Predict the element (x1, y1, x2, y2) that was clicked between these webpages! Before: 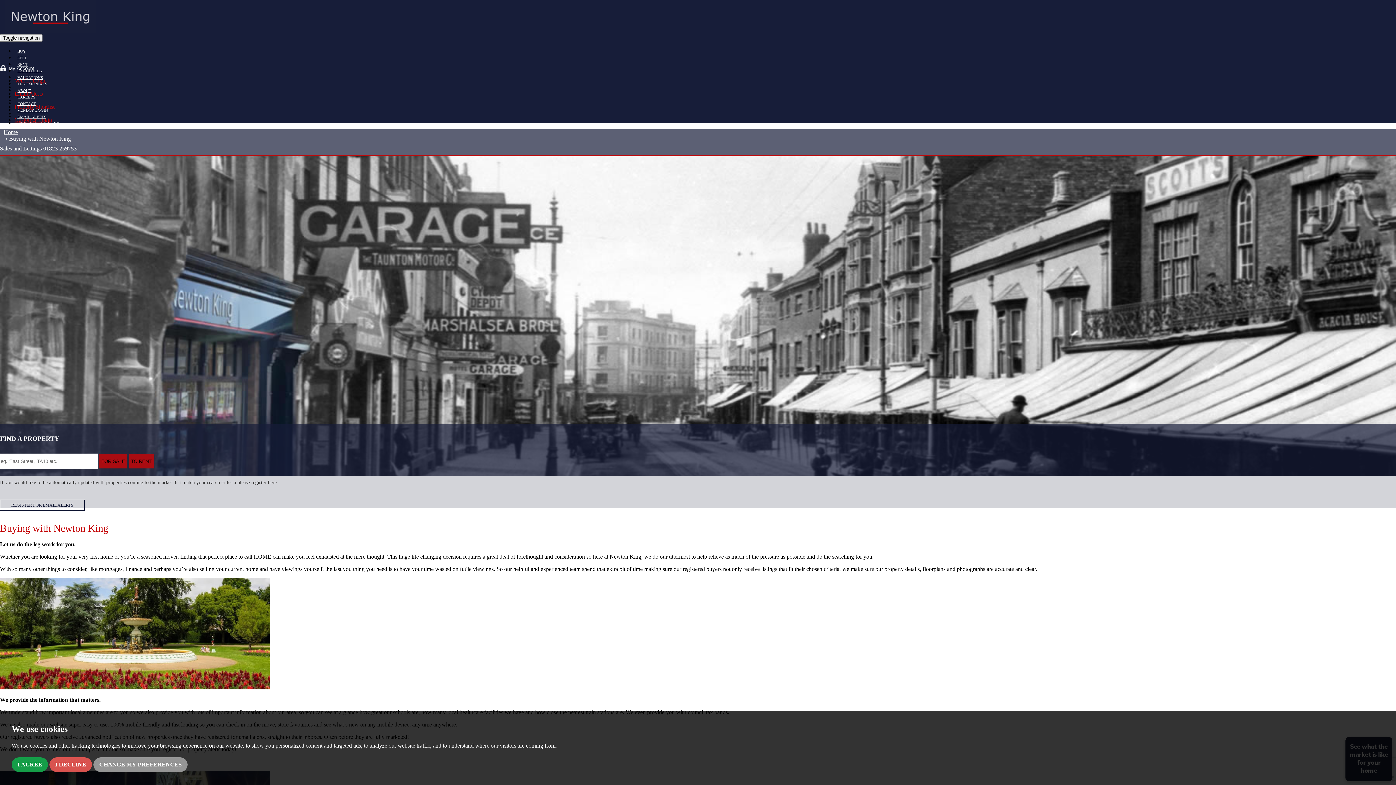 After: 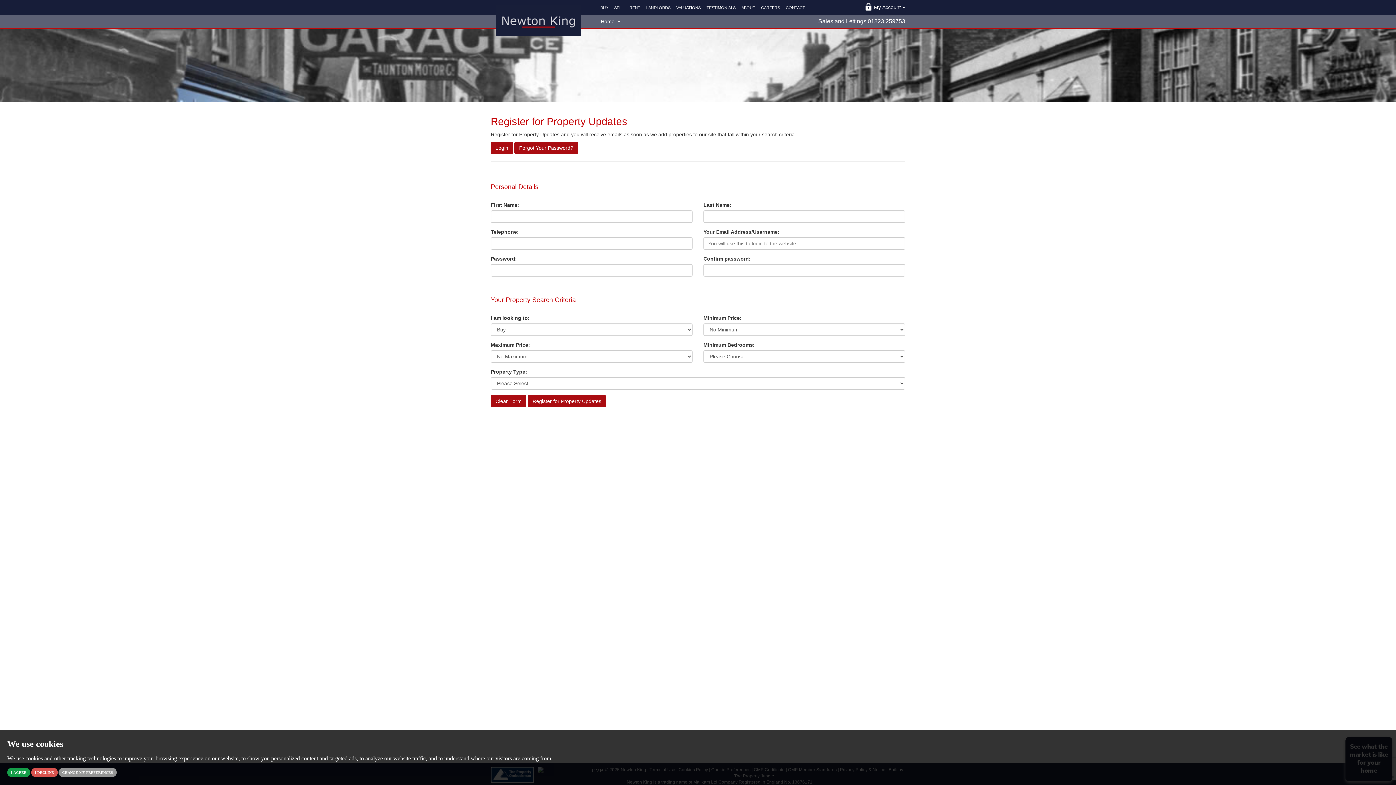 Action: bbox: (0, 500, 84, 510) label: REGISTER FOR EMAIL ALERTS